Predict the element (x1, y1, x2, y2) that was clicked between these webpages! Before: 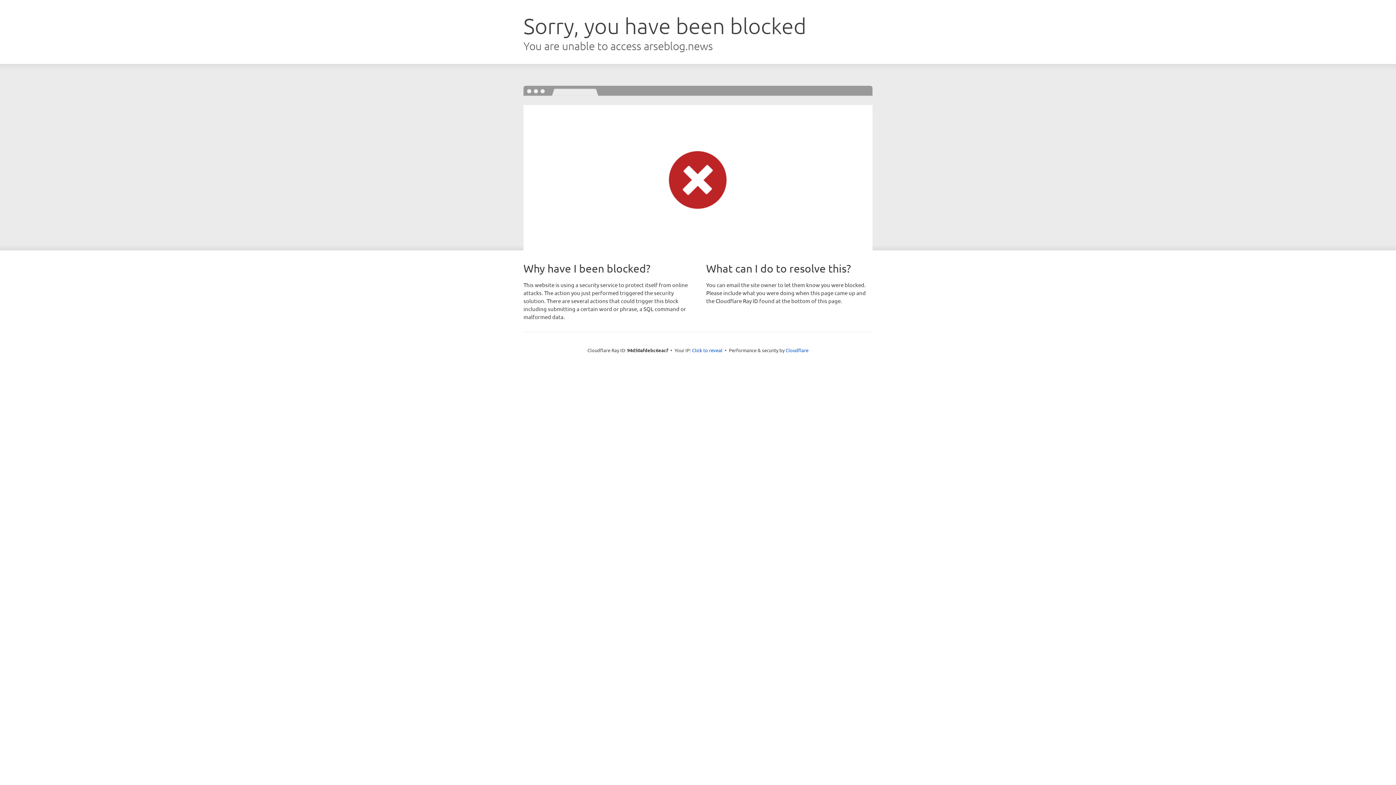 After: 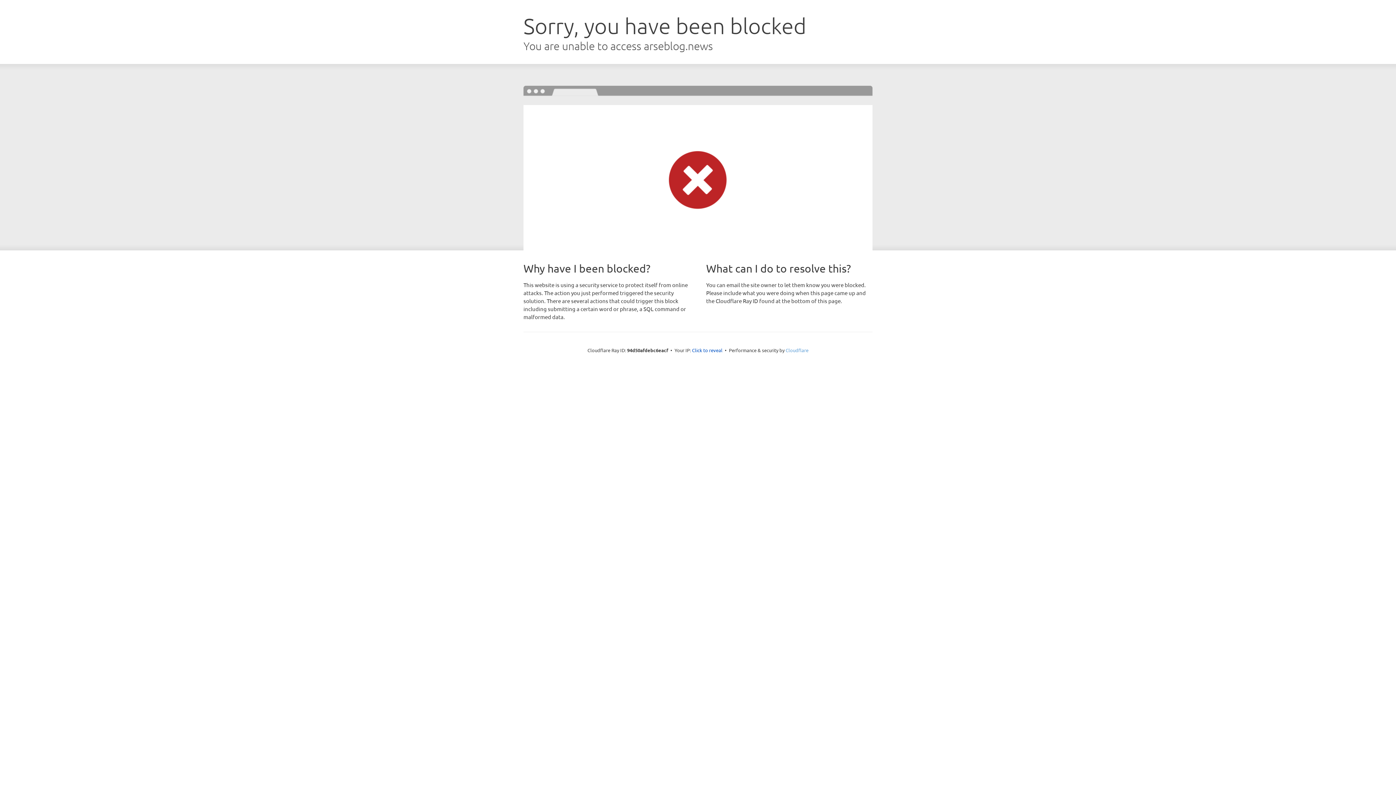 Action: bbox: (785, 347, 808, 353) label: Cloudflare